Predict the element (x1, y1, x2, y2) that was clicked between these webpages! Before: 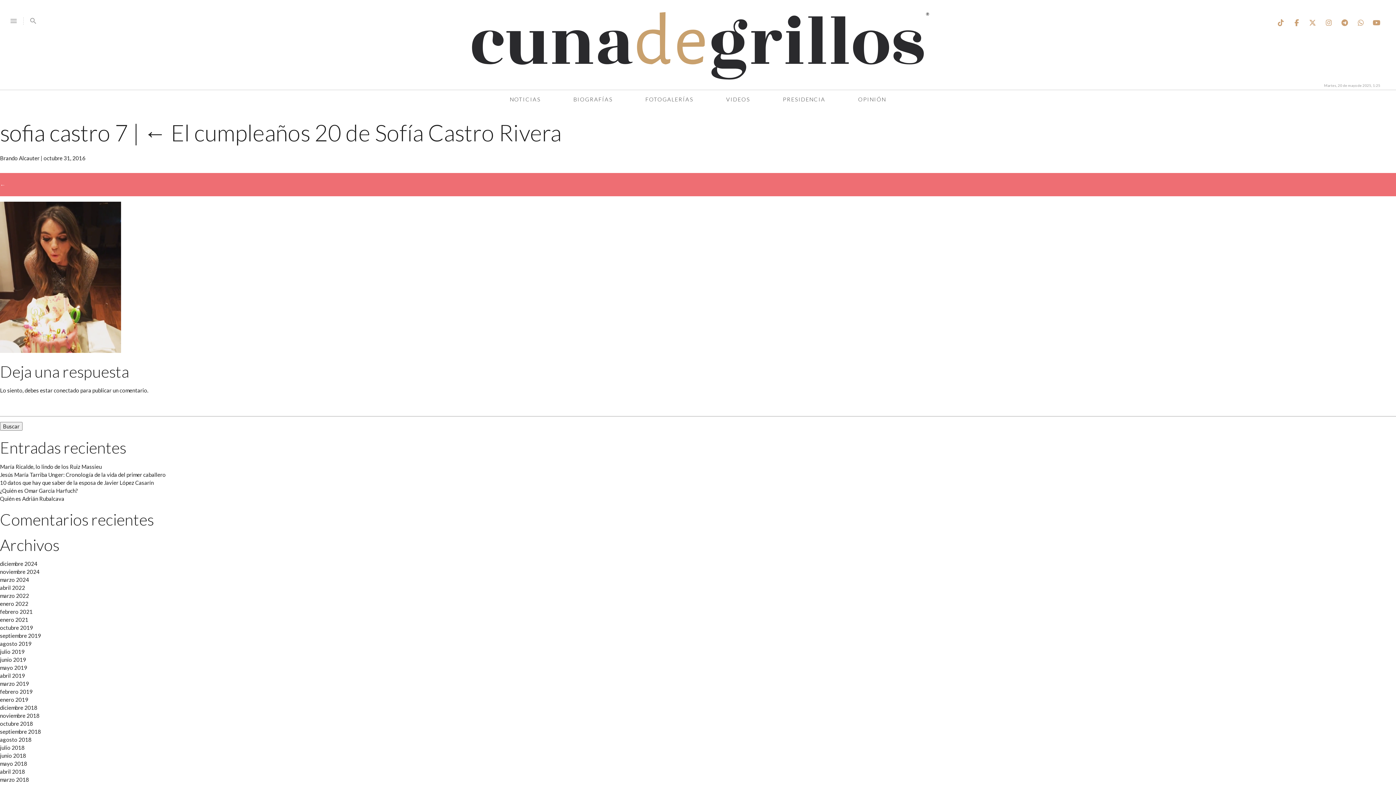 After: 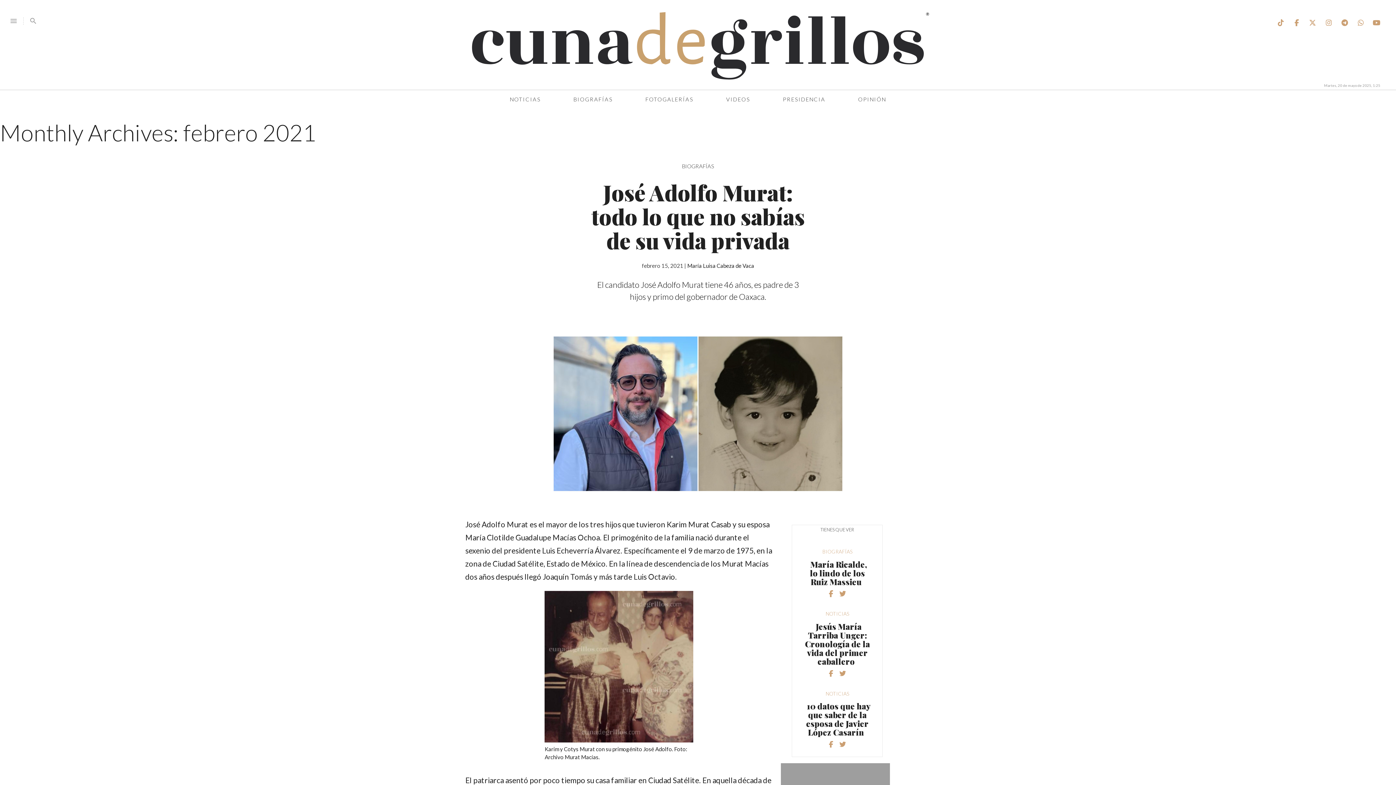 Action: label: febrero 2021 bbox: (0, 608, 32, 615)